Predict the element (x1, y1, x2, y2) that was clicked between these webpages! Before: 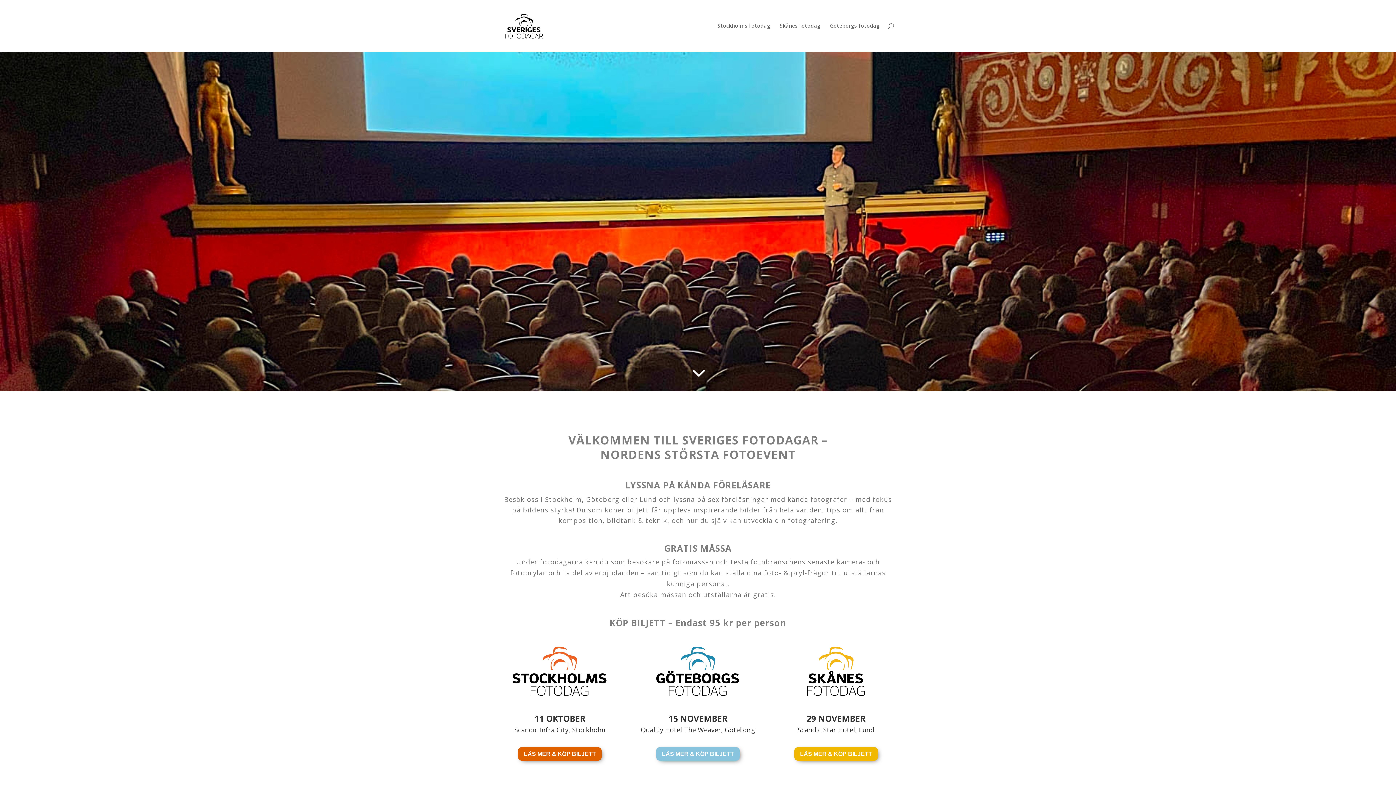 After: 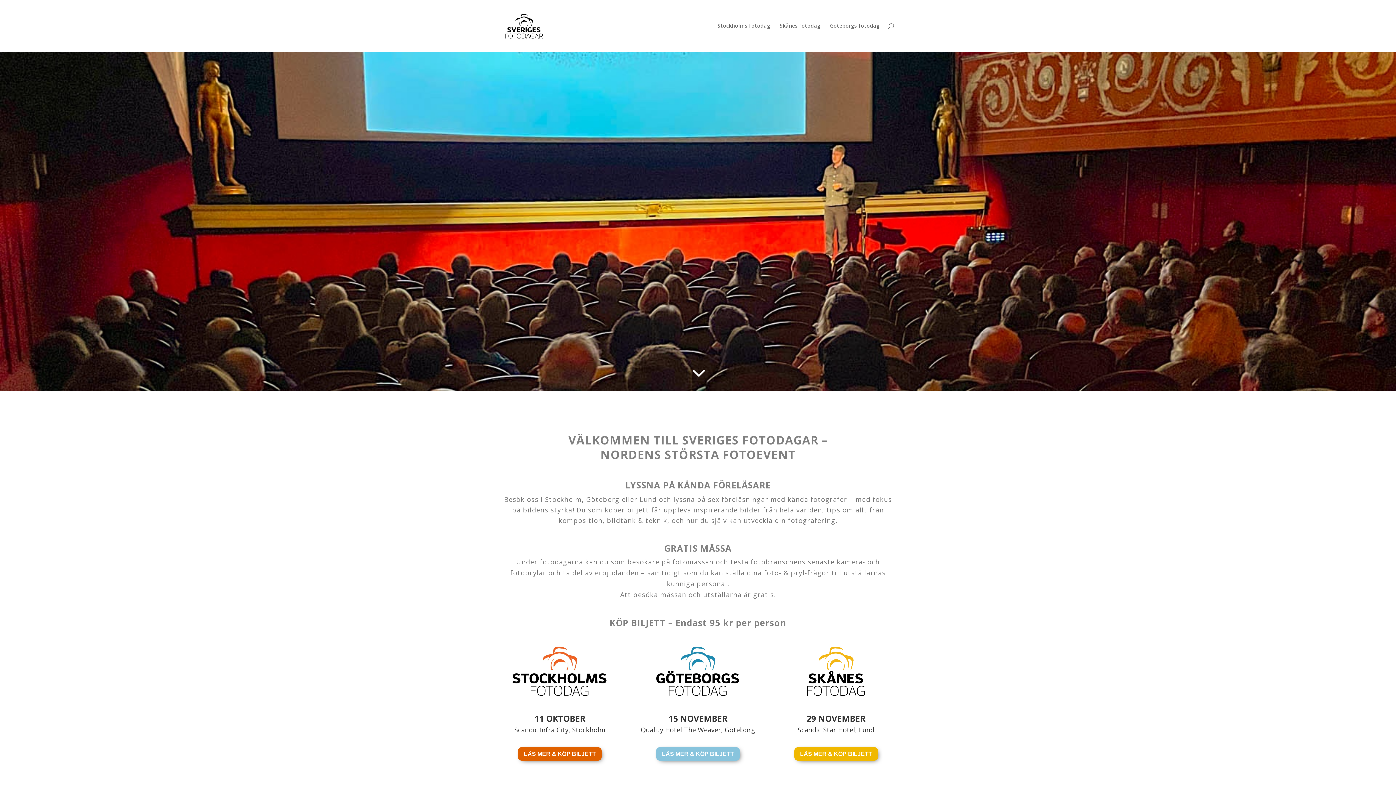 Action: bbox: (685, 359, 710, 385) label: 3